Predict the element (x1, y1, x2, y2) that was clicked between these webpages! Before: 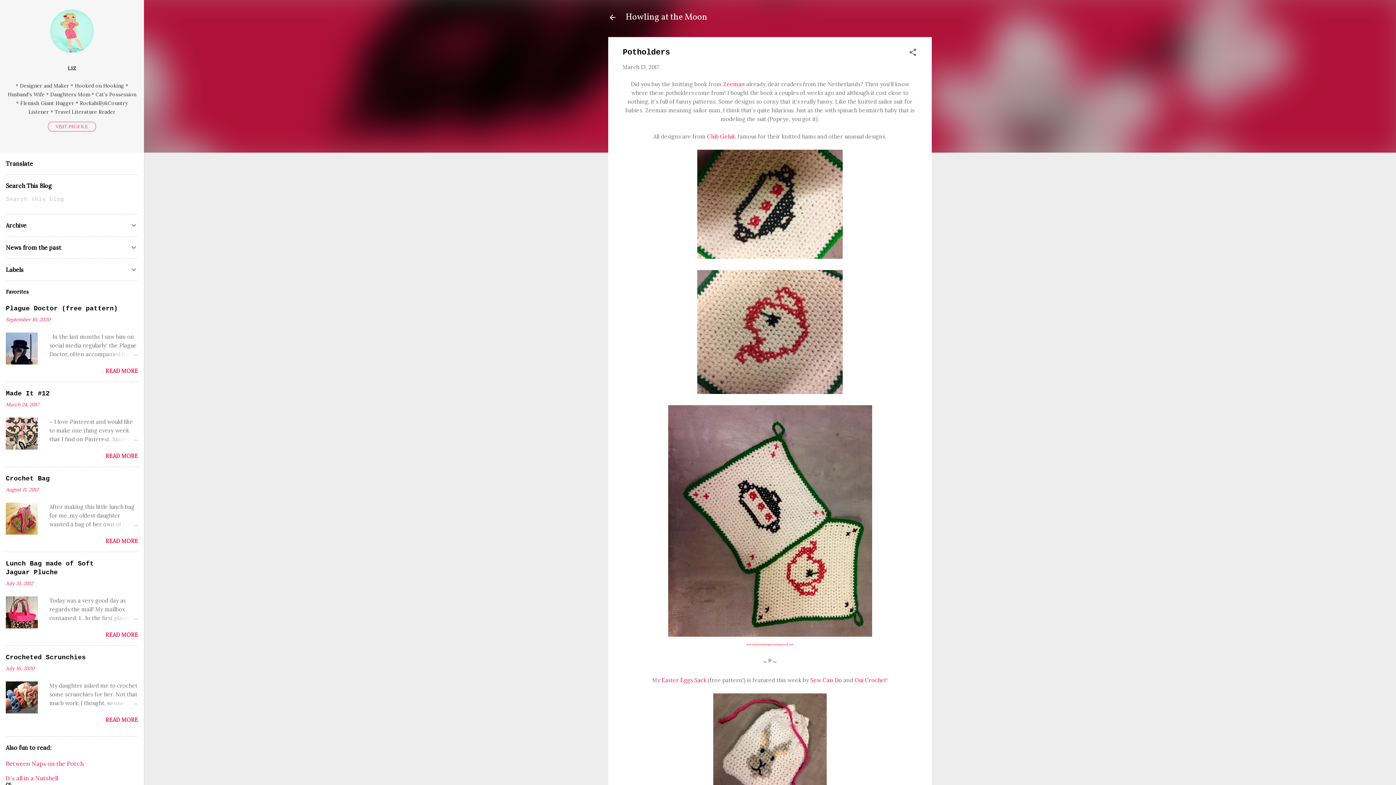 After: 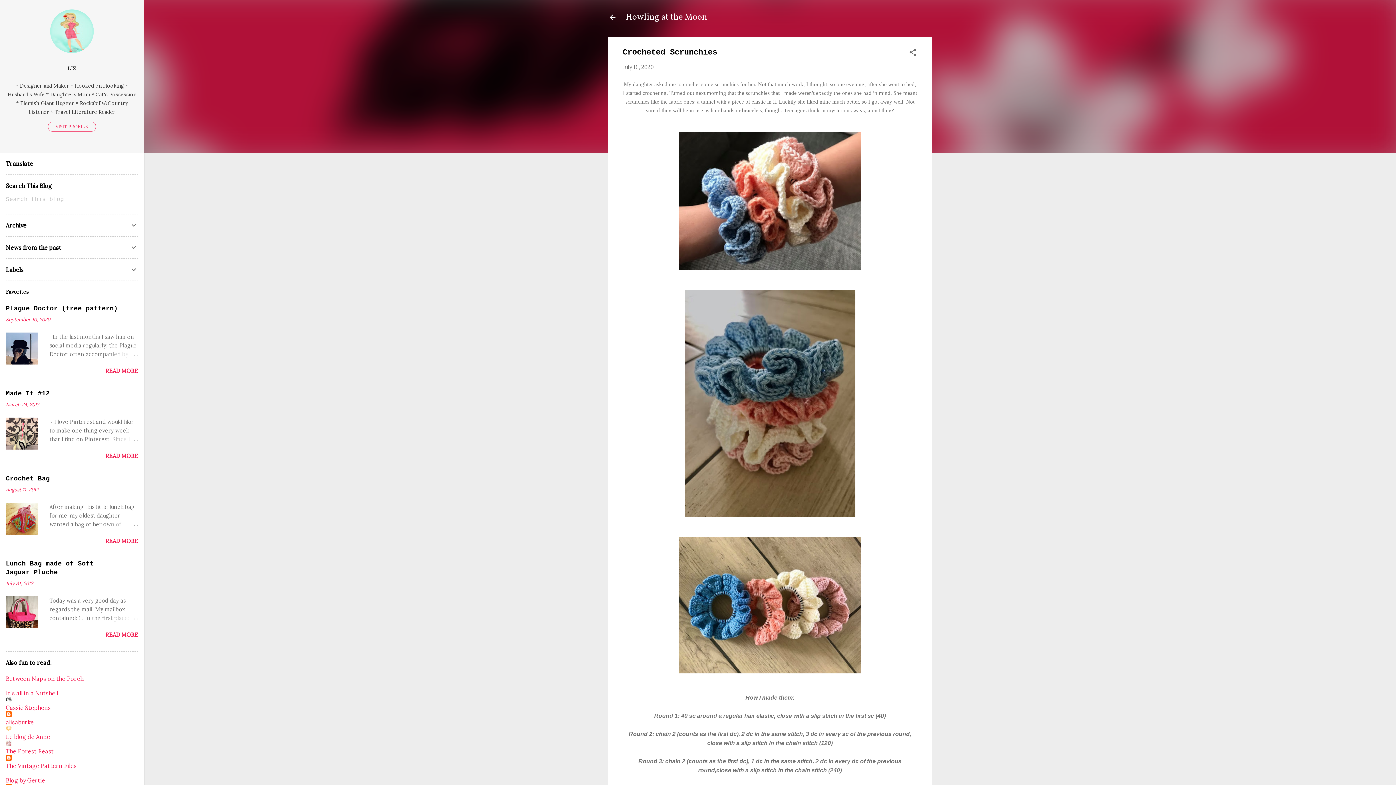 Action: bbox: (5, 665, 34, 672) label: July 16, 2020